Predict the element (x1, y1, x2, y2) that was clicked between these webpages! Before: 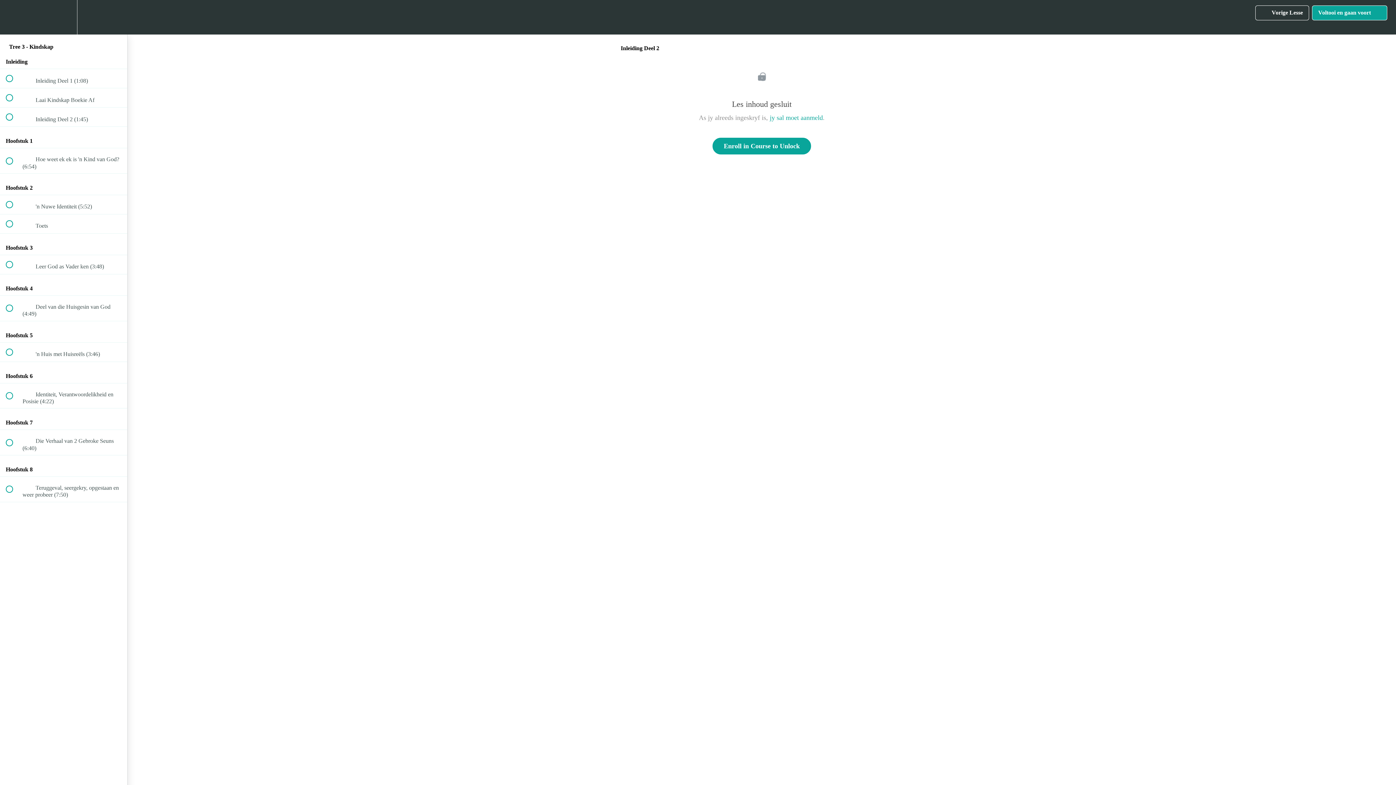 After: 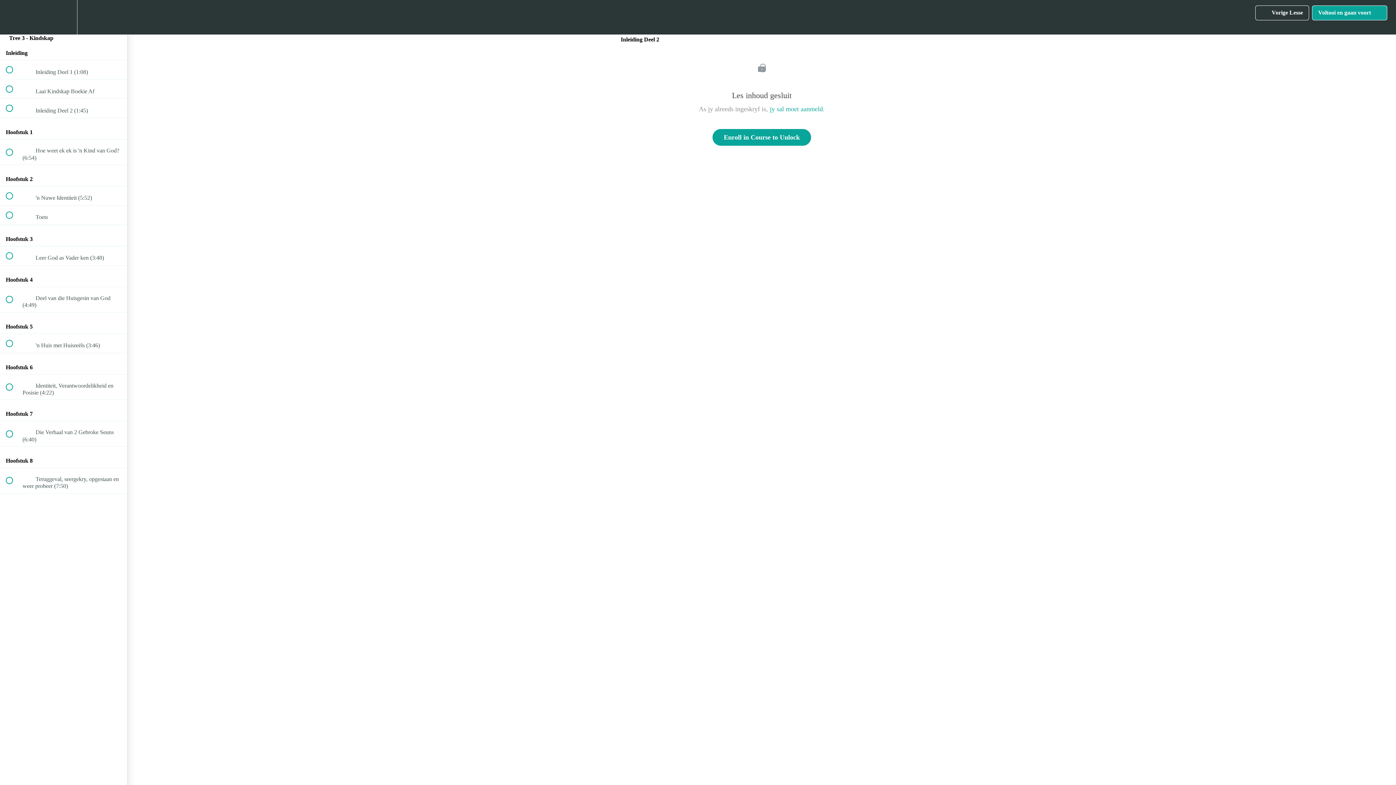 Action: bbox: (100, 0, 127, 34) label: Course Sidebar